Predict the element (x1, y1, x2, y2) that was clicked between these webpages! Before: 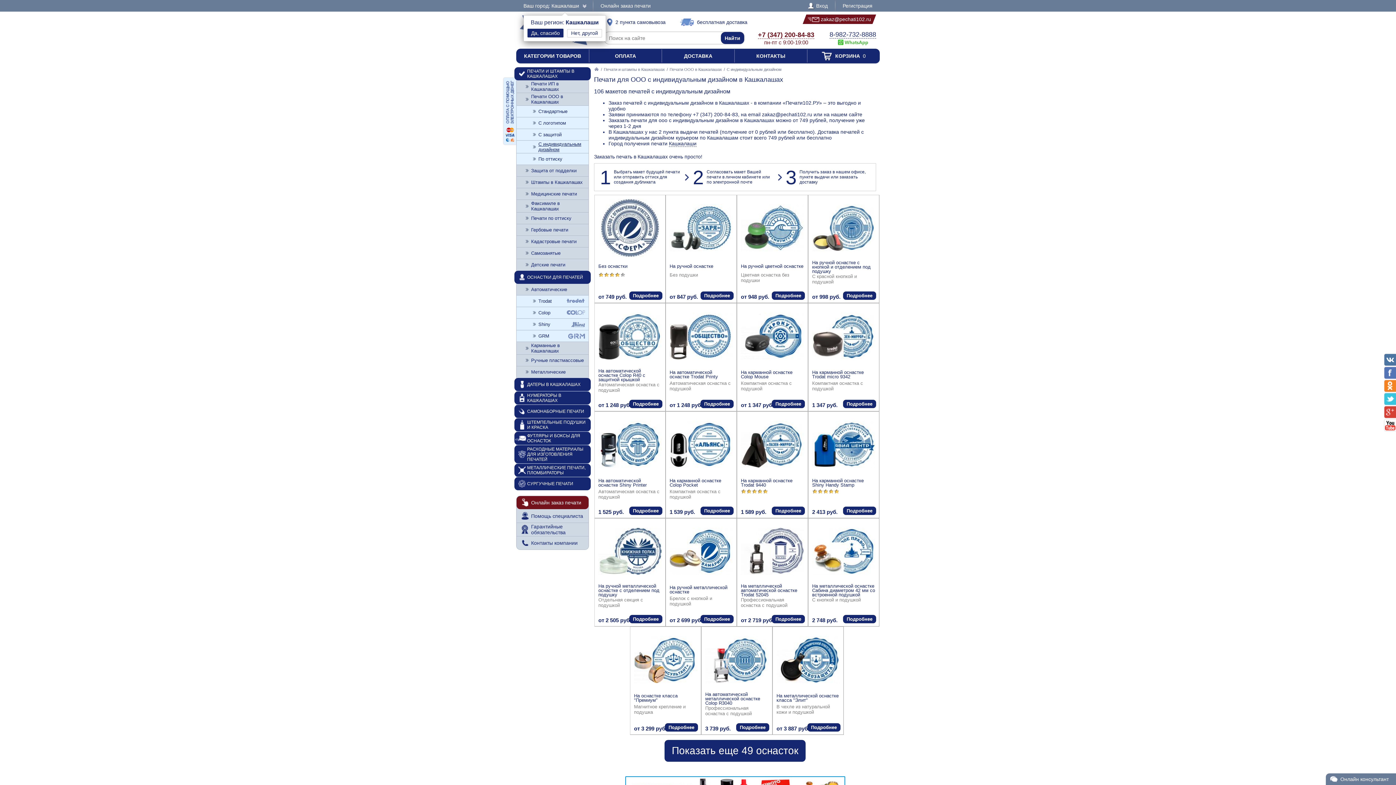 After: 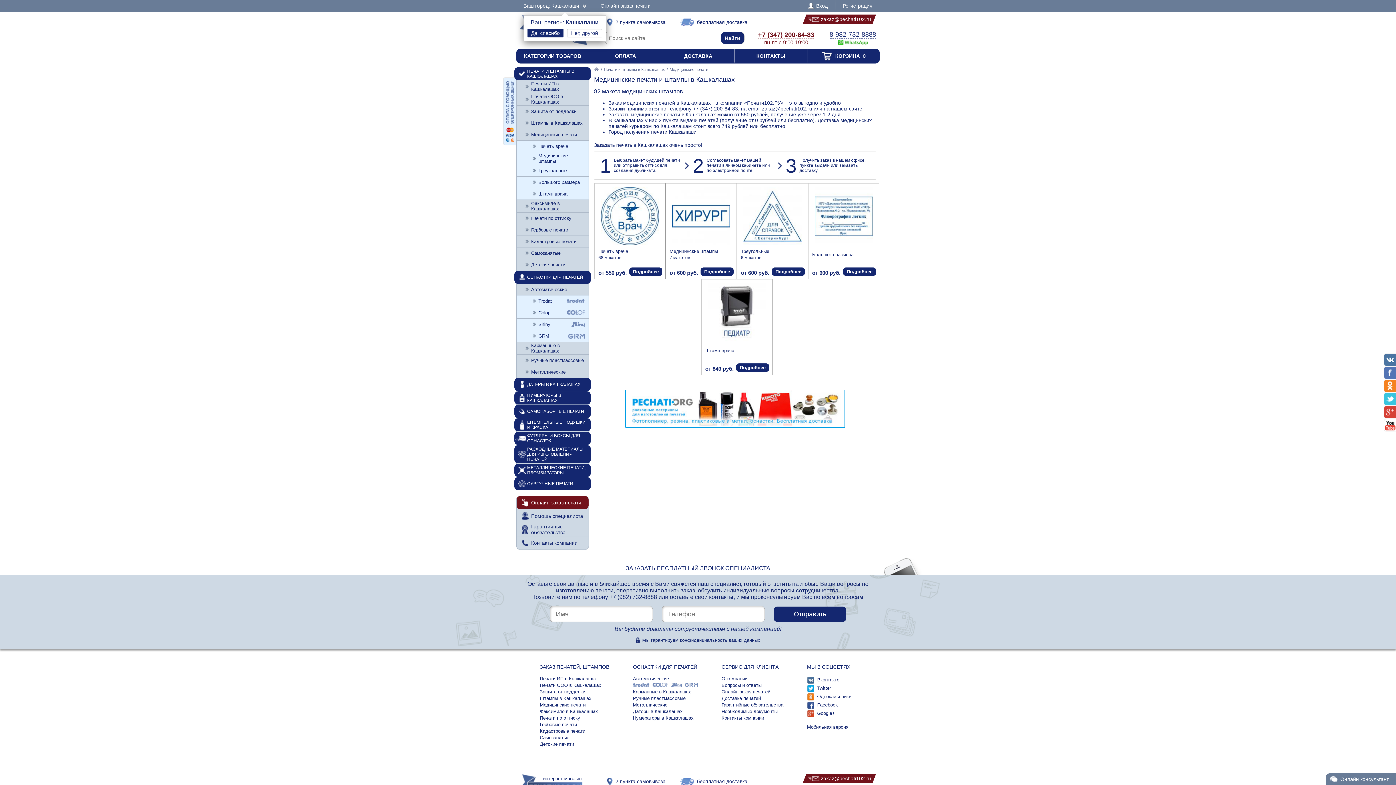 Action: bbox: (516, 188, 588, 199) label: Медицинские печати